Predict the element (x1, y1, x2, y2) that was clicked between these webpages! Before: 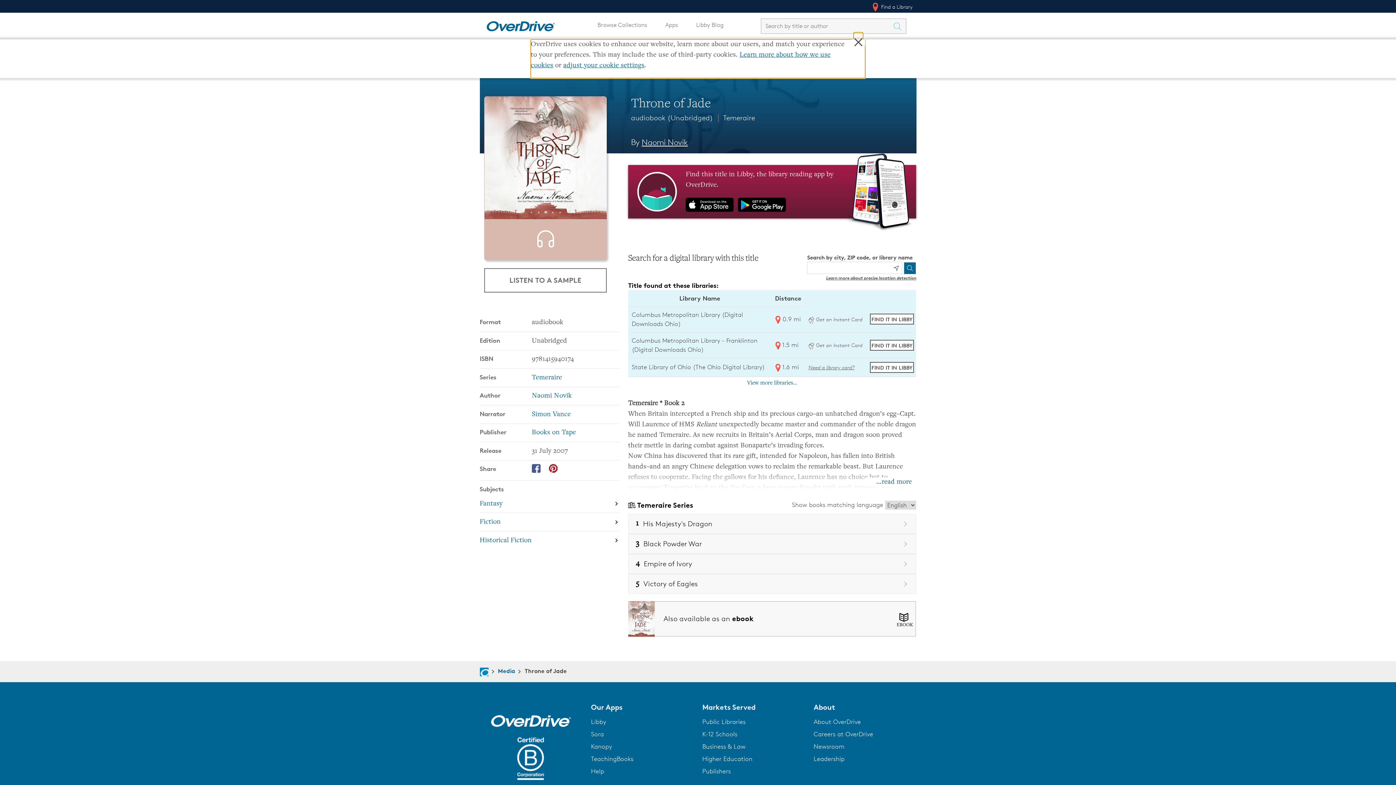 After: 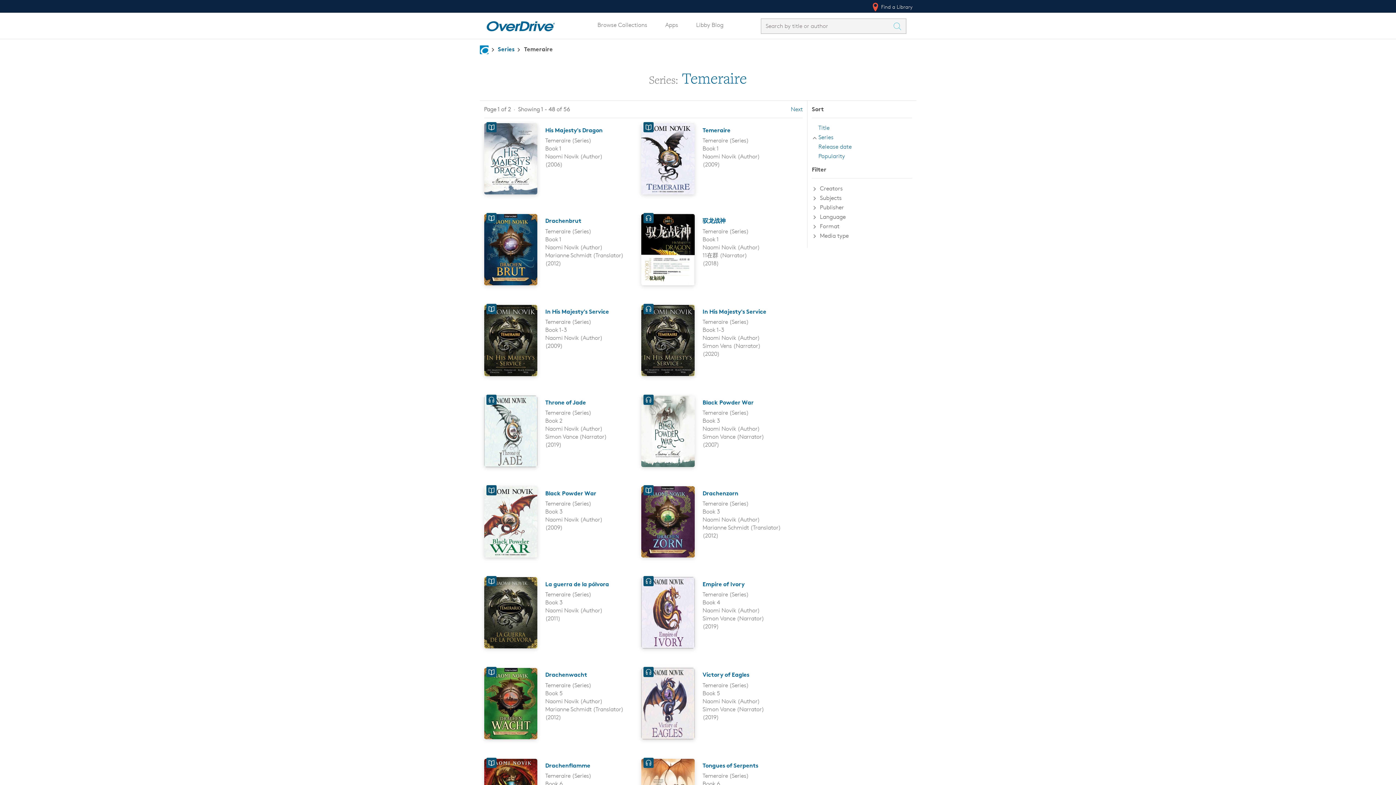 Action: label: Search by series, Temeraire bbox: (531, 374, 562, 381)